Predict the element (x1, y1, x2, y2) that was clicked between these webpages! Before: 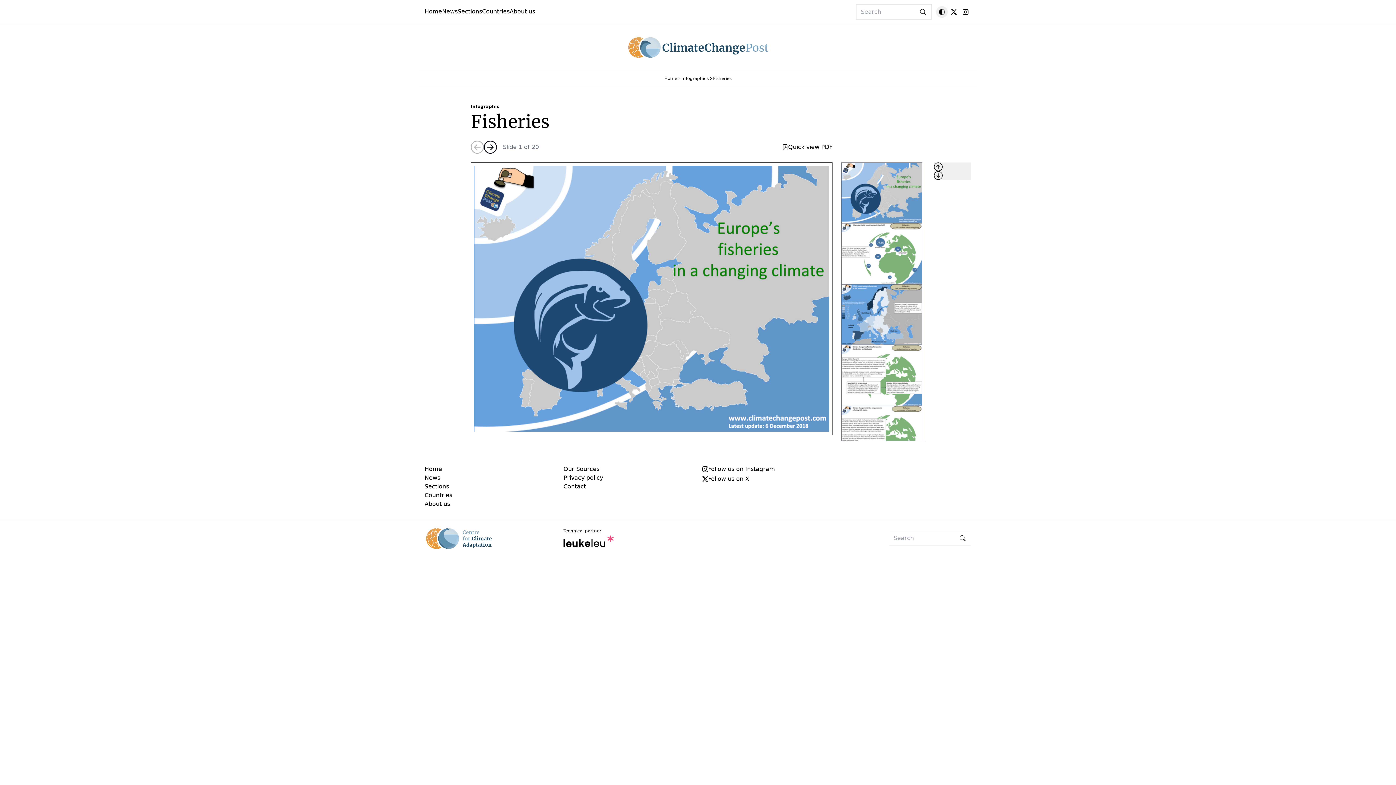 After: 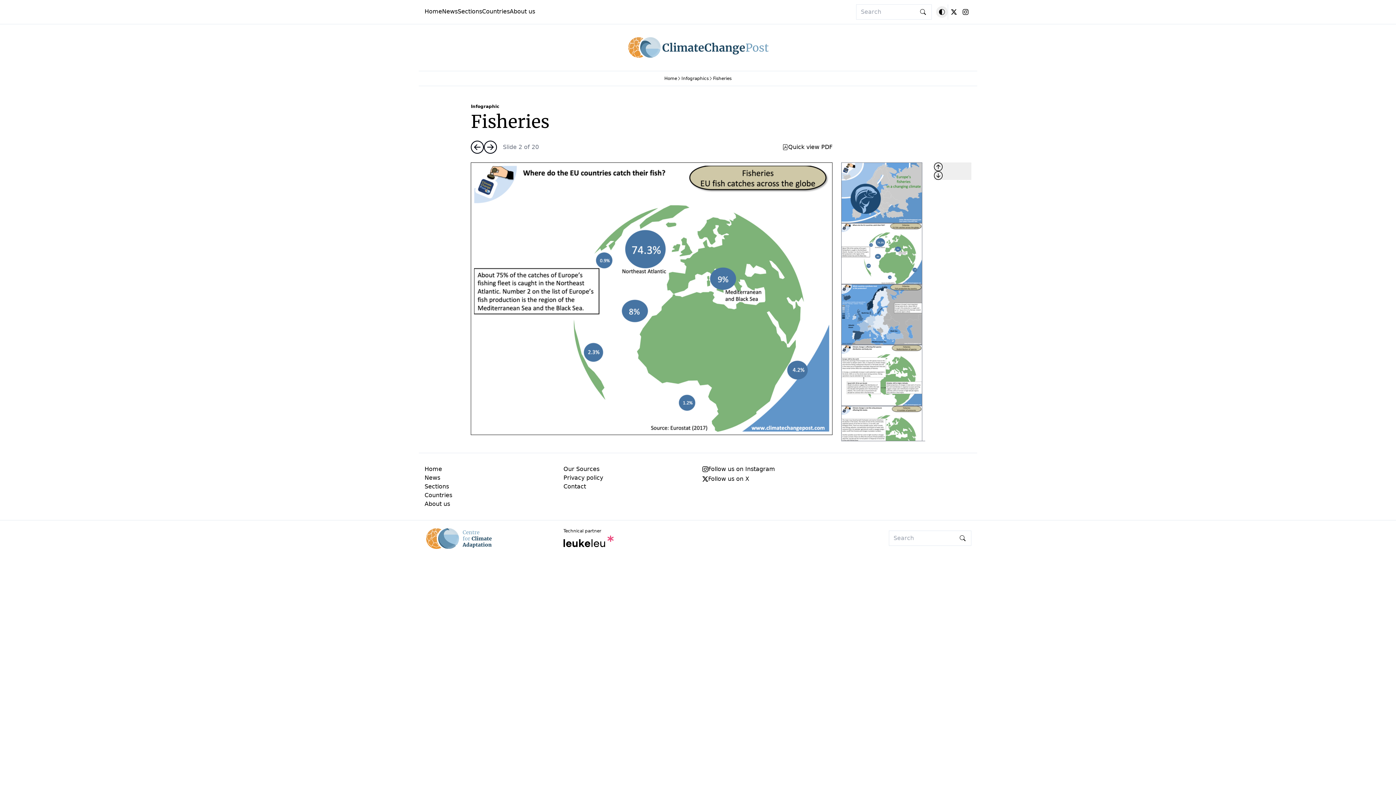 Action: bbox: (841, 223, 922, 284)